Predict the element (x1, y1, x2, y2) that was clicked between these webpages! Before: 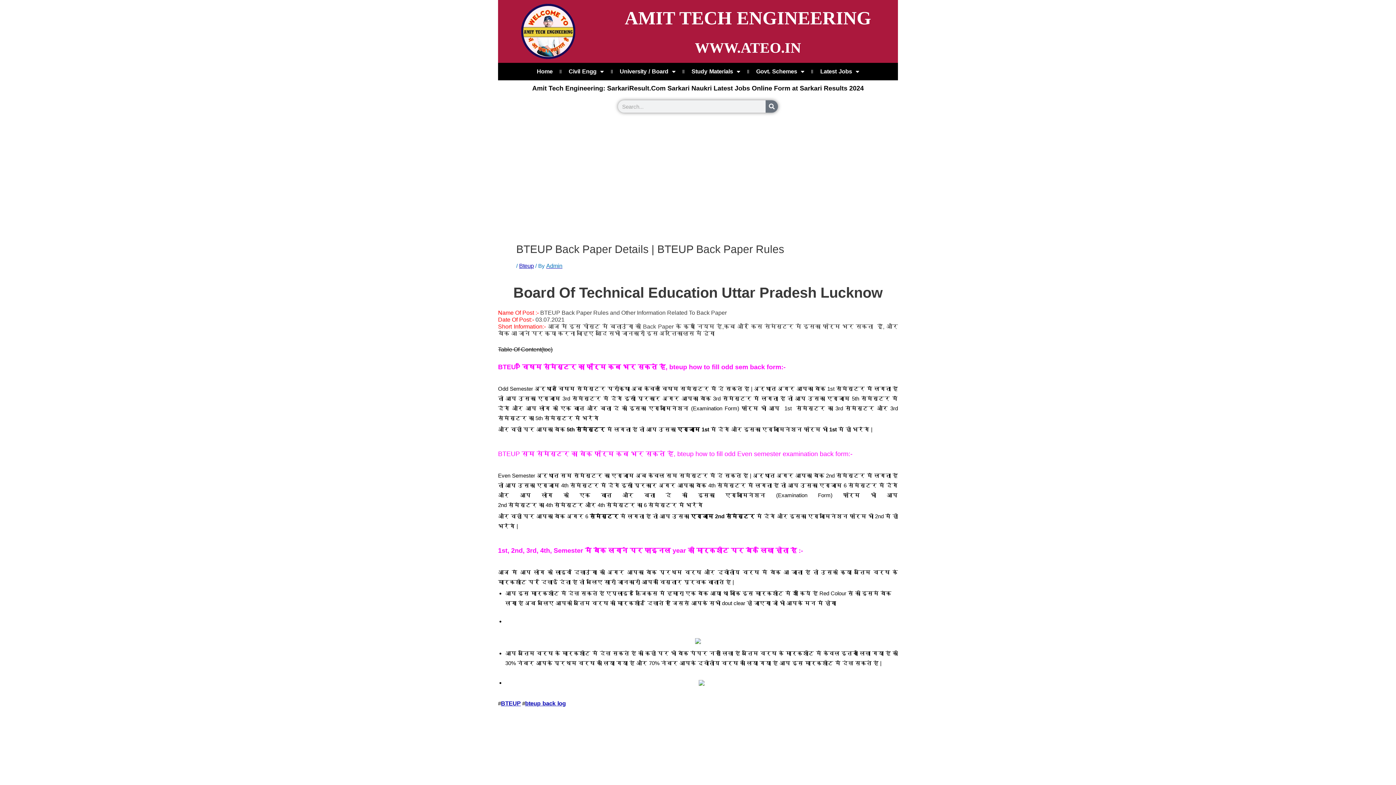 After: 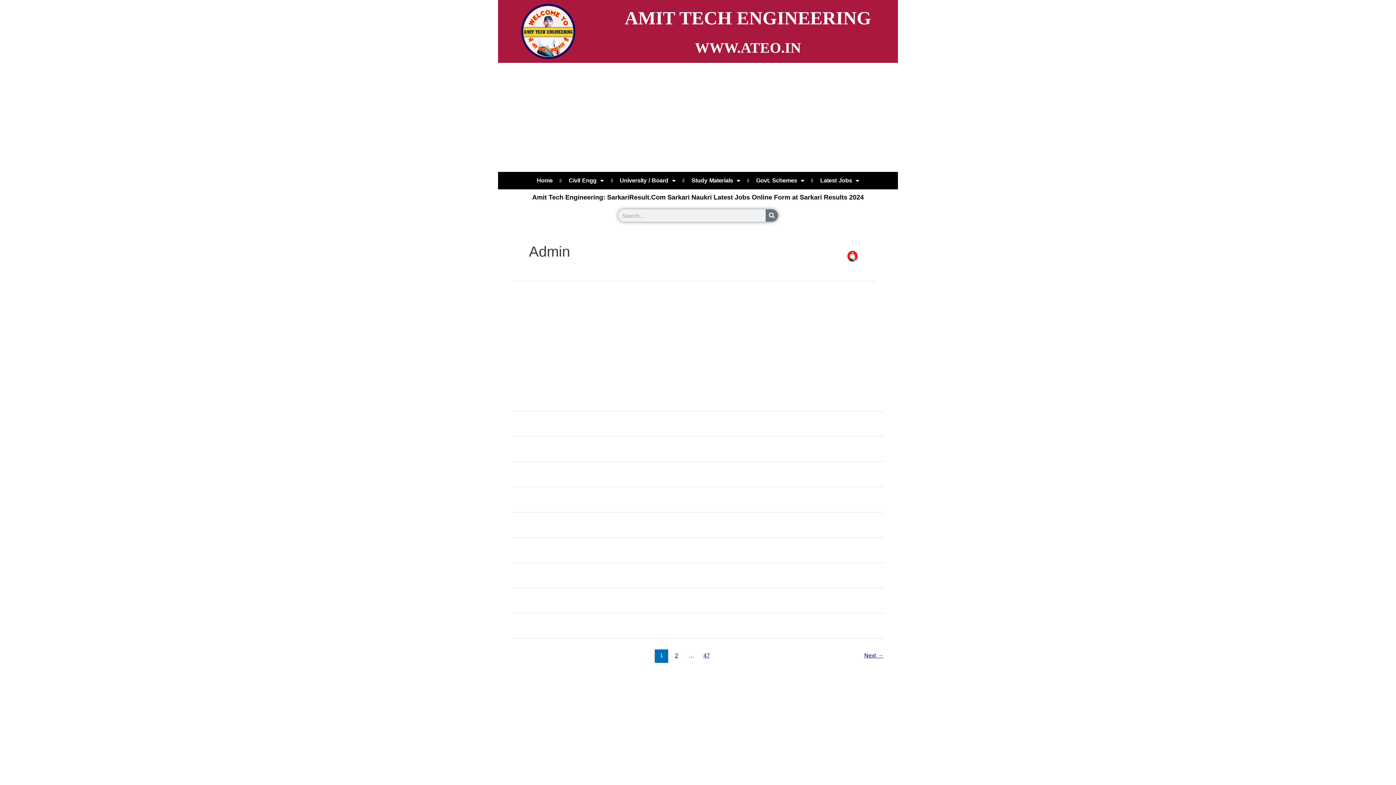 Action: label: Admin bbox: (546, 262, 562, 269)